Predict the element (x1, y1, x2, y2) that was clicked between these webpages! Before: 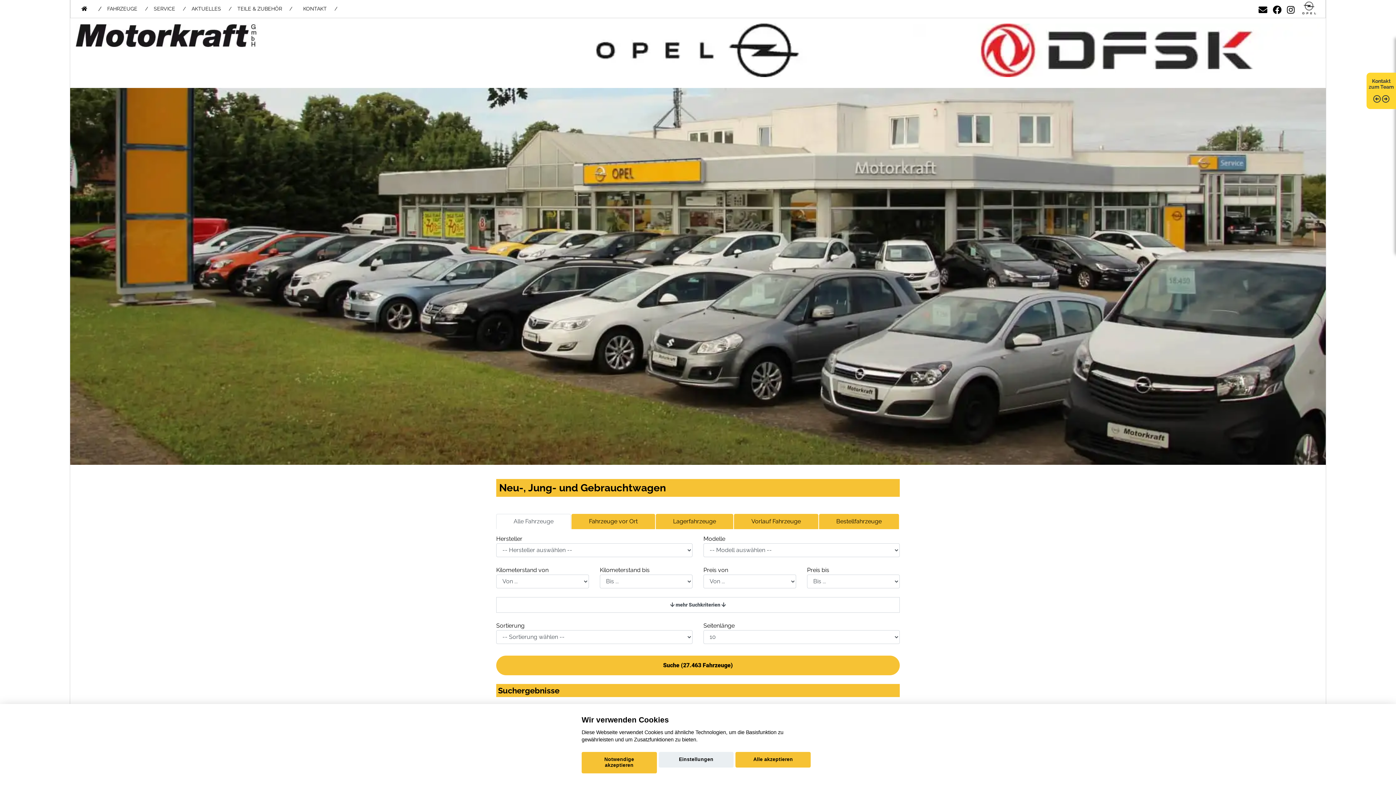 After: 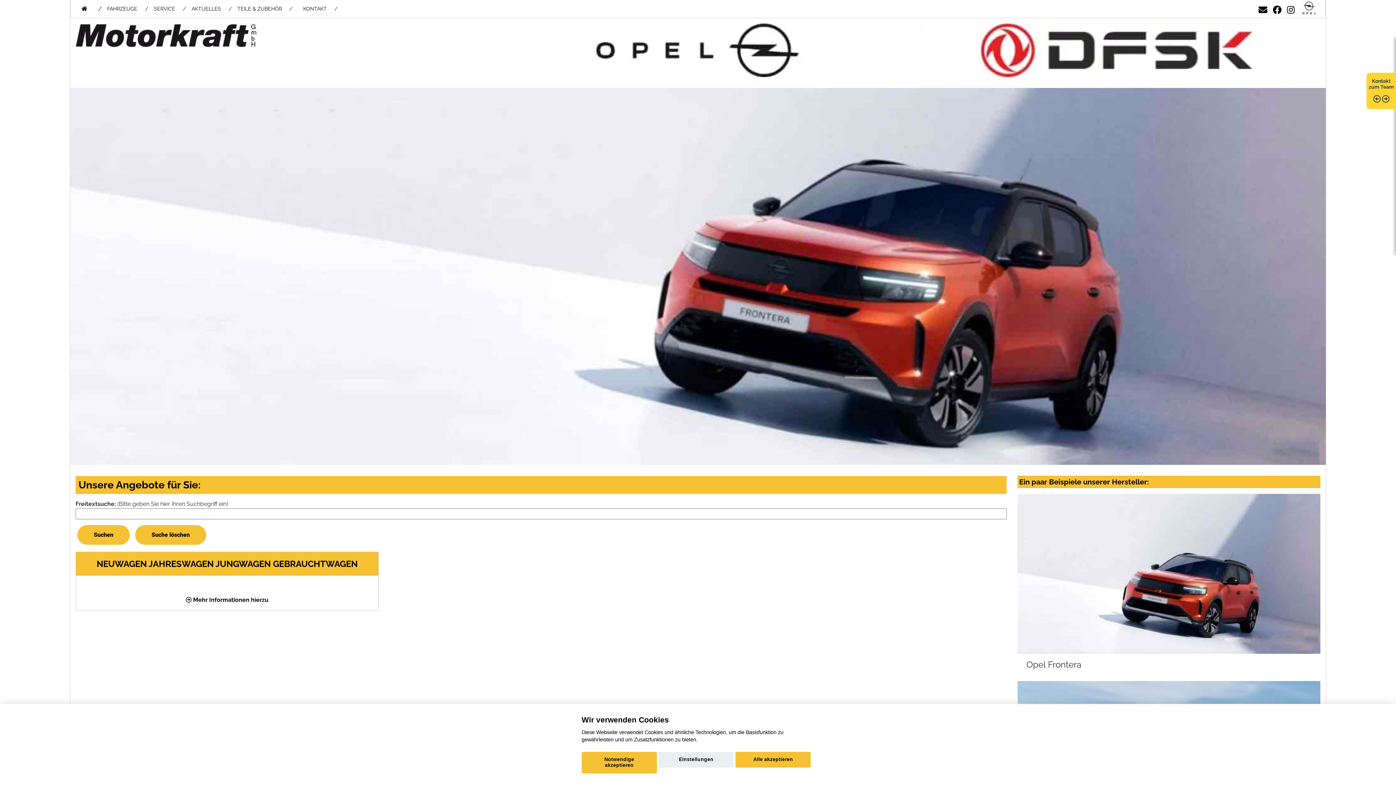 Action: label: TEILE & ZUBEHÖR     / bbox: (232, 0, 297, 16)